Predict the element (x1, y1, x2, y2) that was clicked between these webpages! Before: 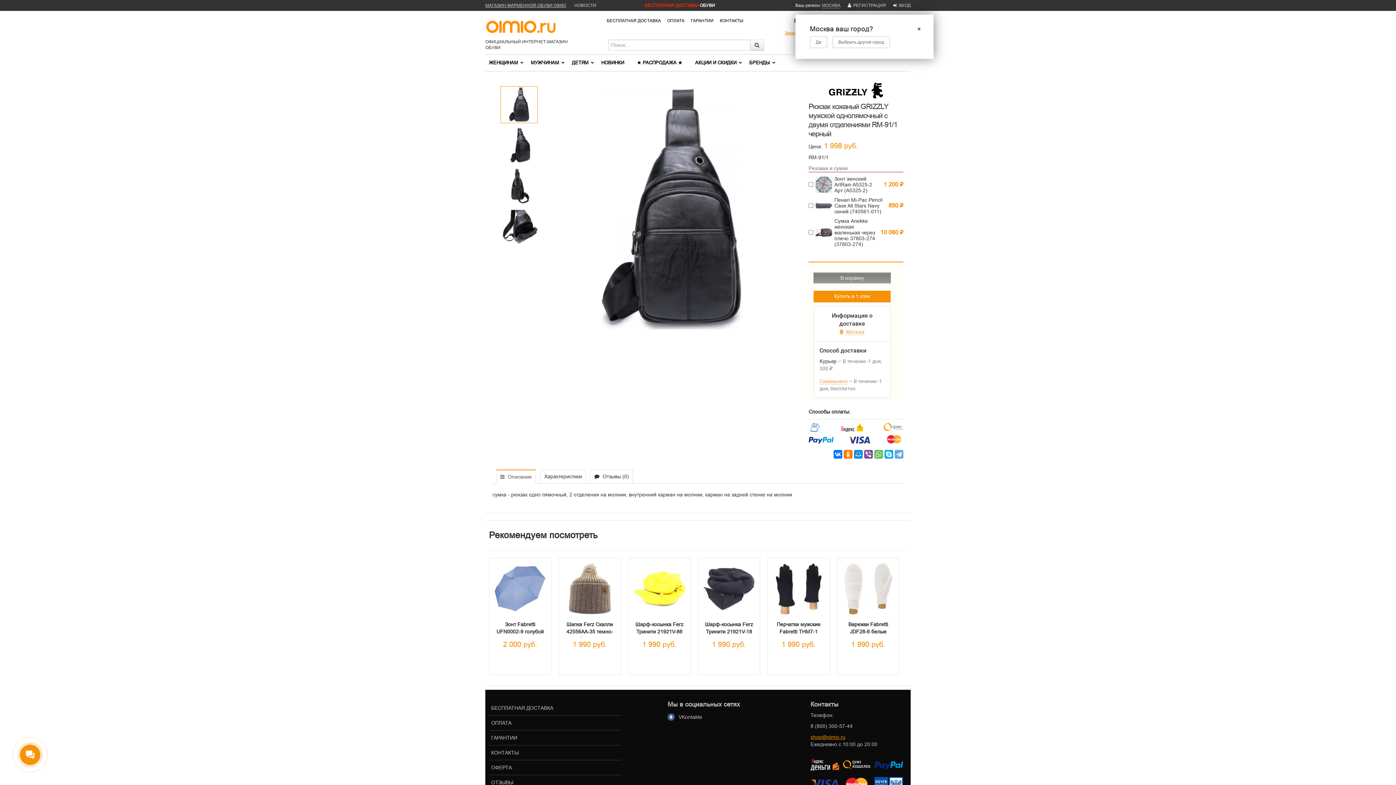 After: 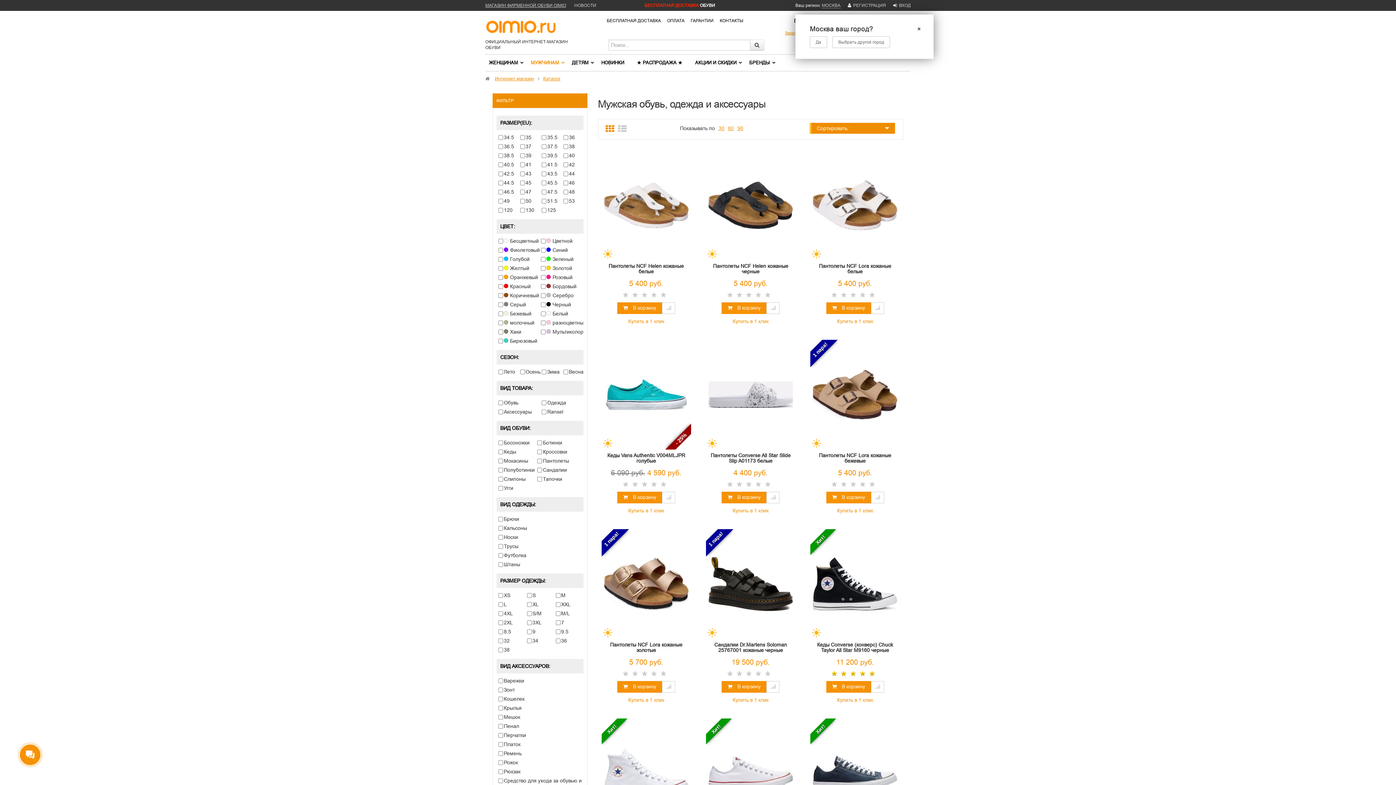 Action: bbox: (527, 56, 562, 69) label: МУЖЧИНАМ